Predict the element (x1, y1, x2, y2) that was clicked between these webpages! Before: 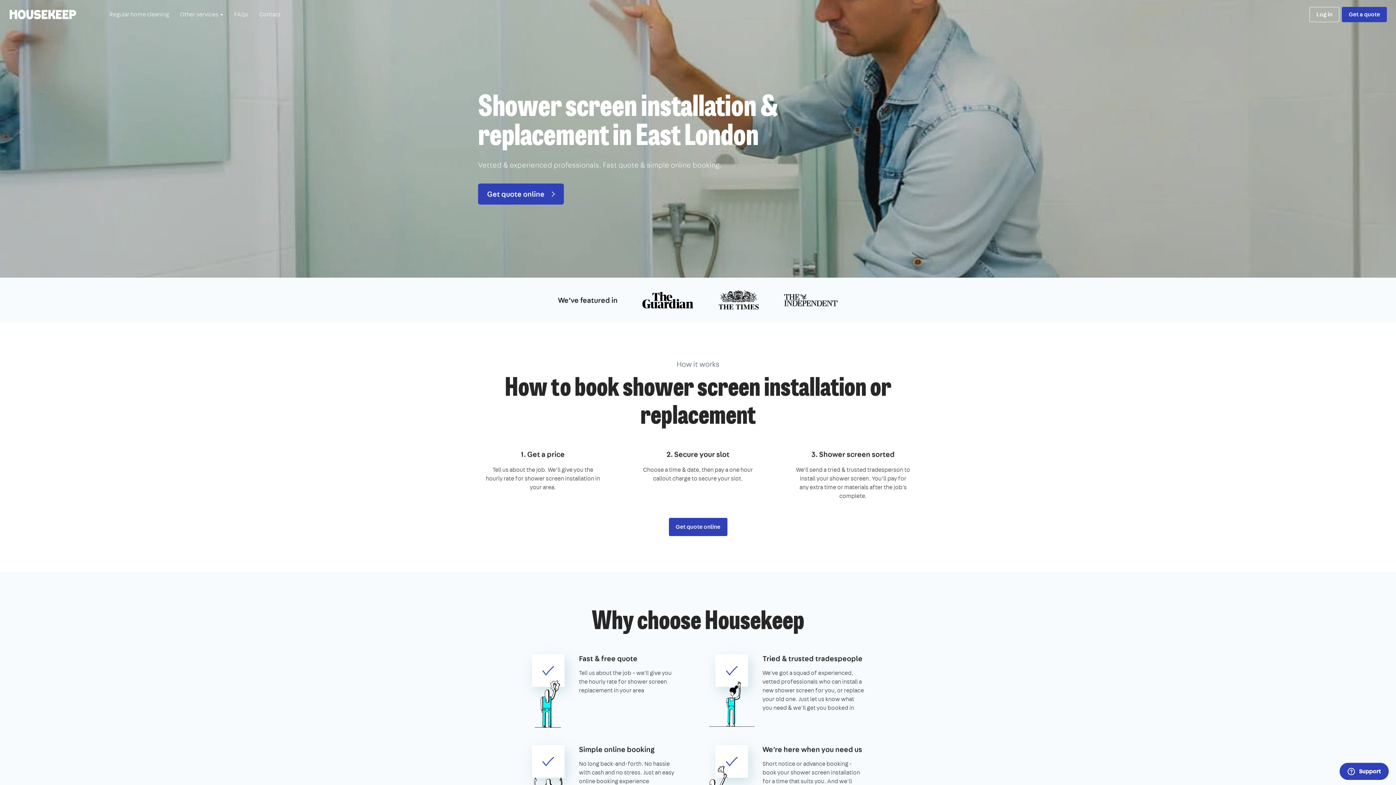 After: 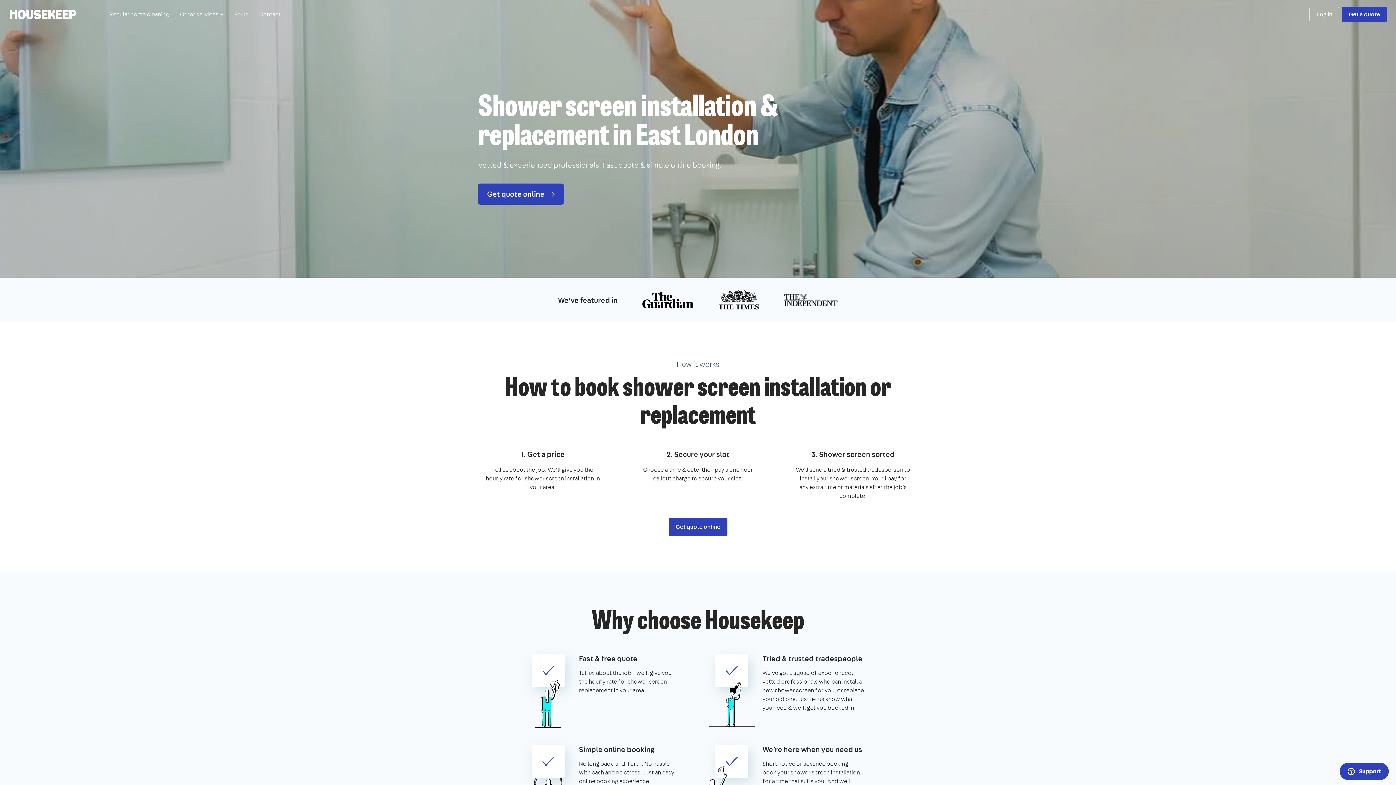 Action: bbox: (228, 0, 253, 29) label: FAQs